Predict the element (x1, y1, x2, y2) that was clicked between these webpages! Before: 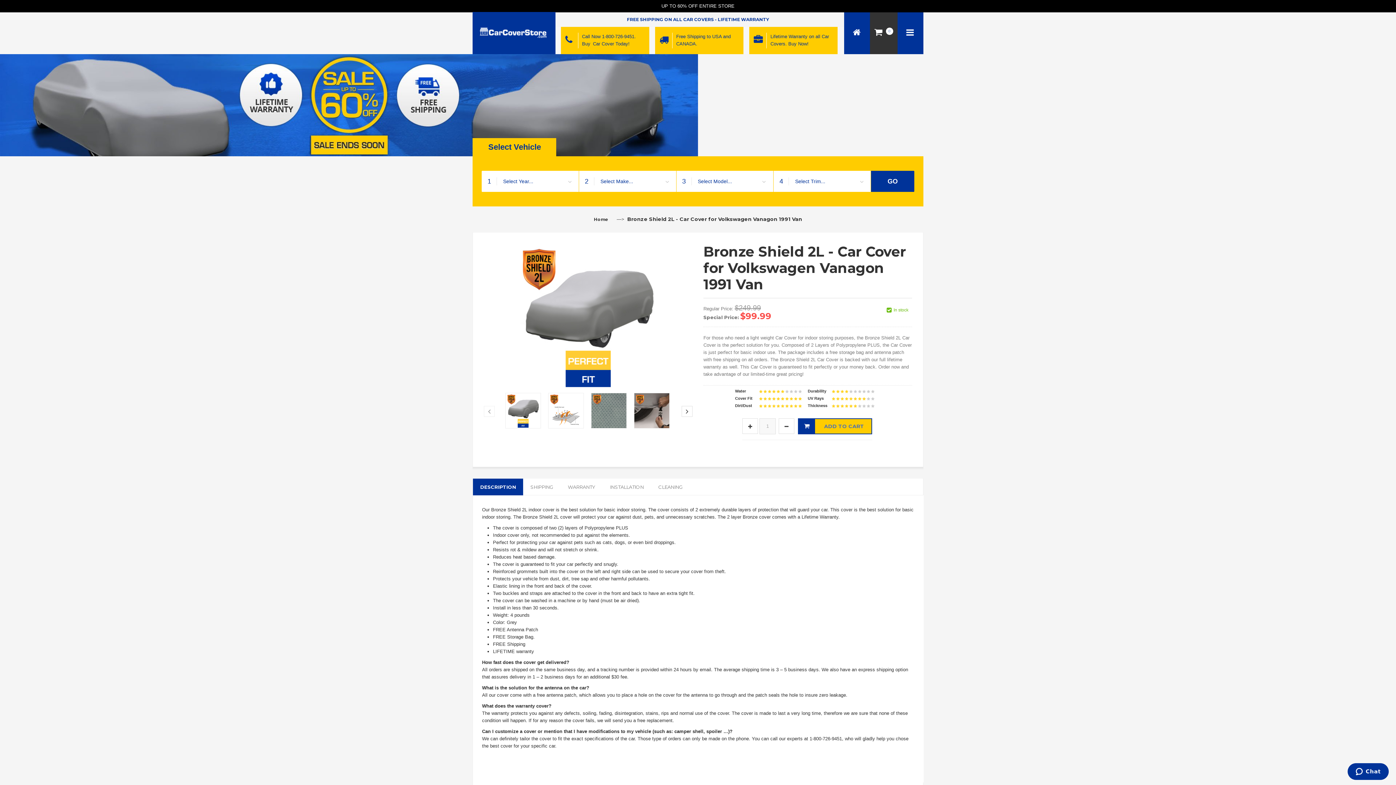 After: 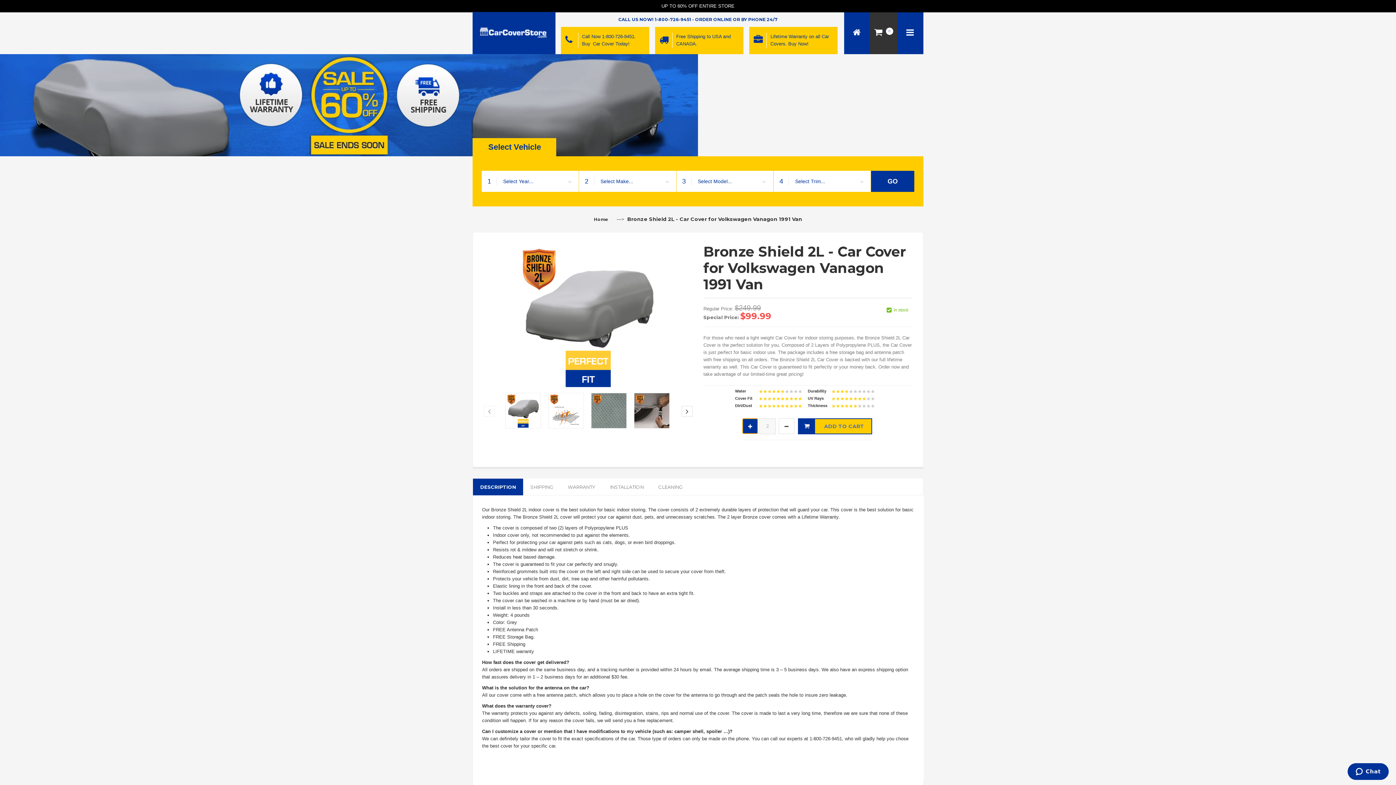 Action: bbox: (742, 418, 758, 434)